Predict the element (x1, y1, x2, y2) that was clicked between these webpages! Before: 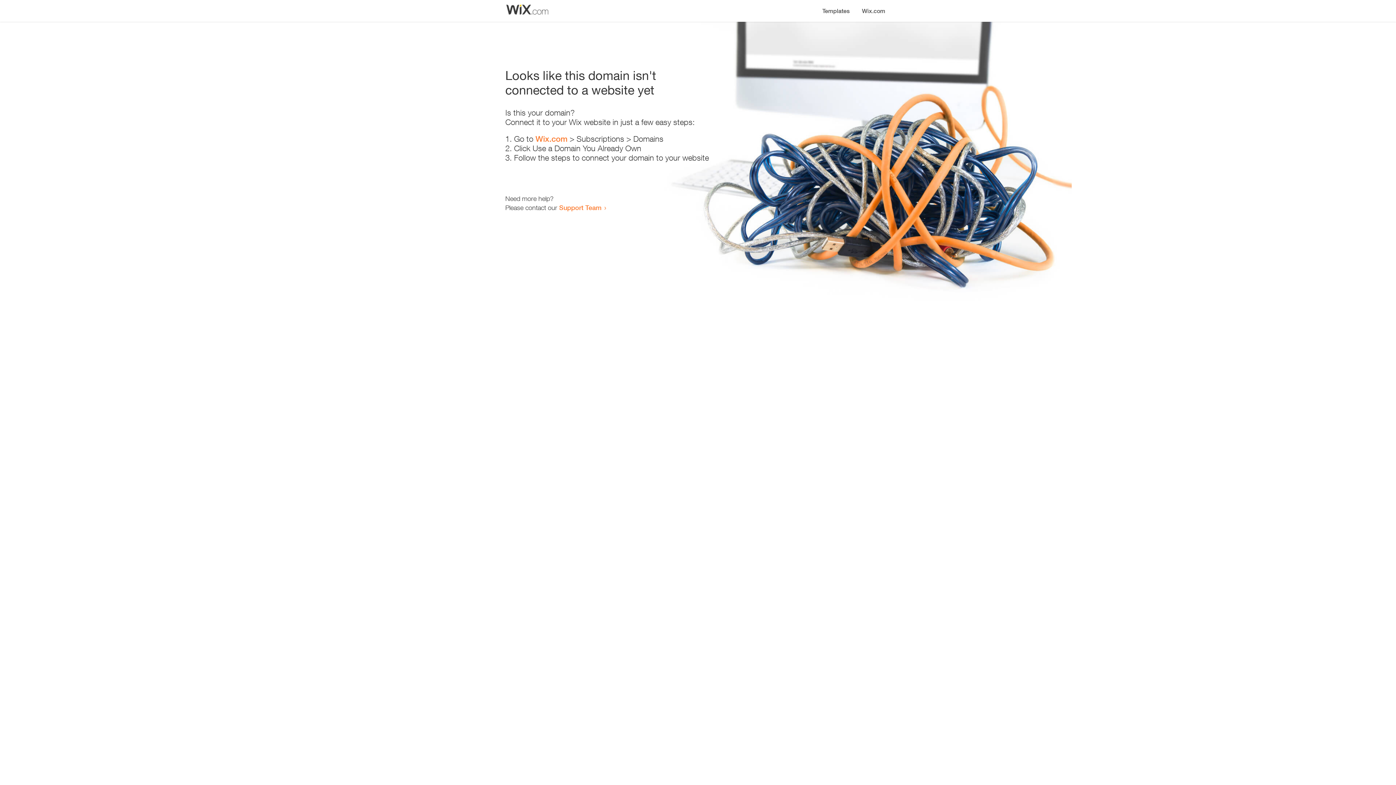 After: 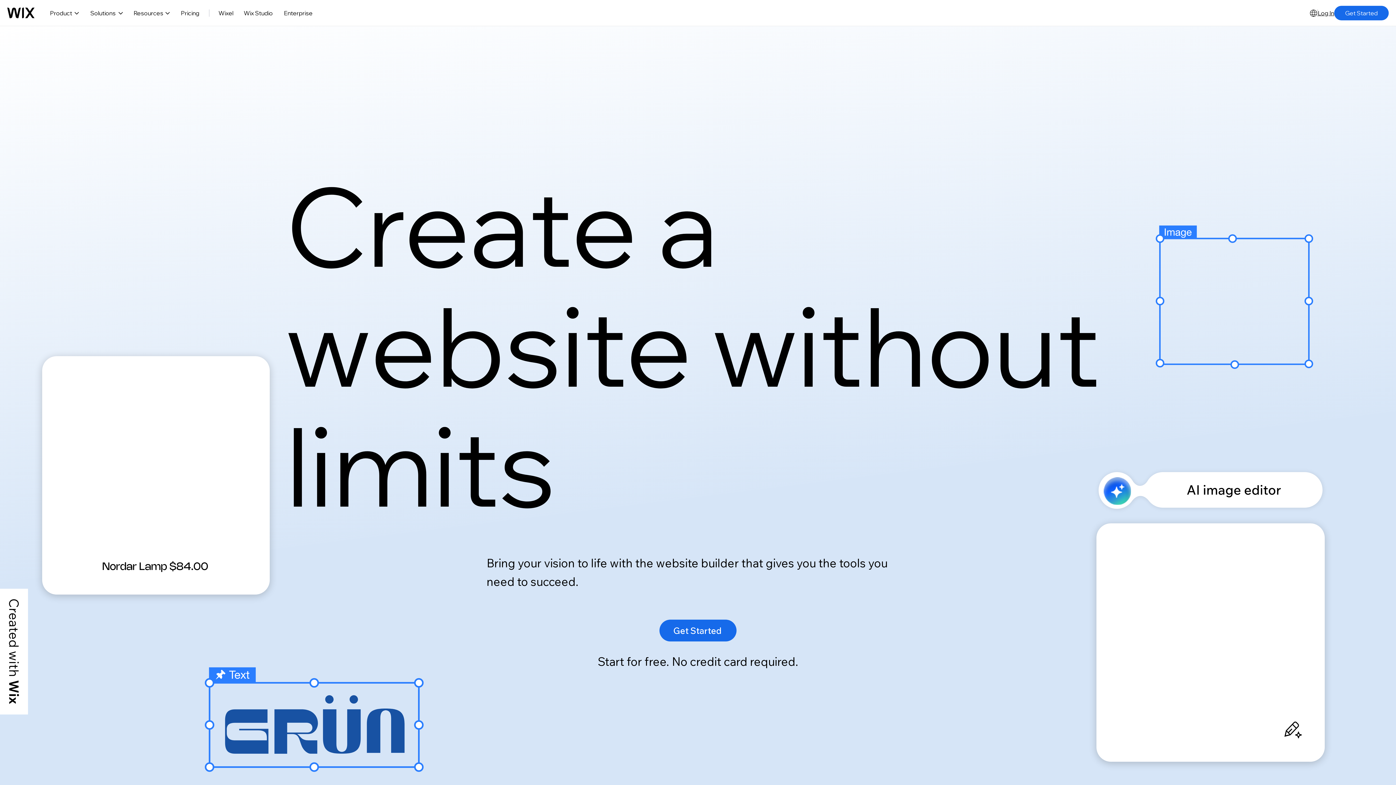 Action: bbox: (535, 134, 567, 143) label: Wix.com